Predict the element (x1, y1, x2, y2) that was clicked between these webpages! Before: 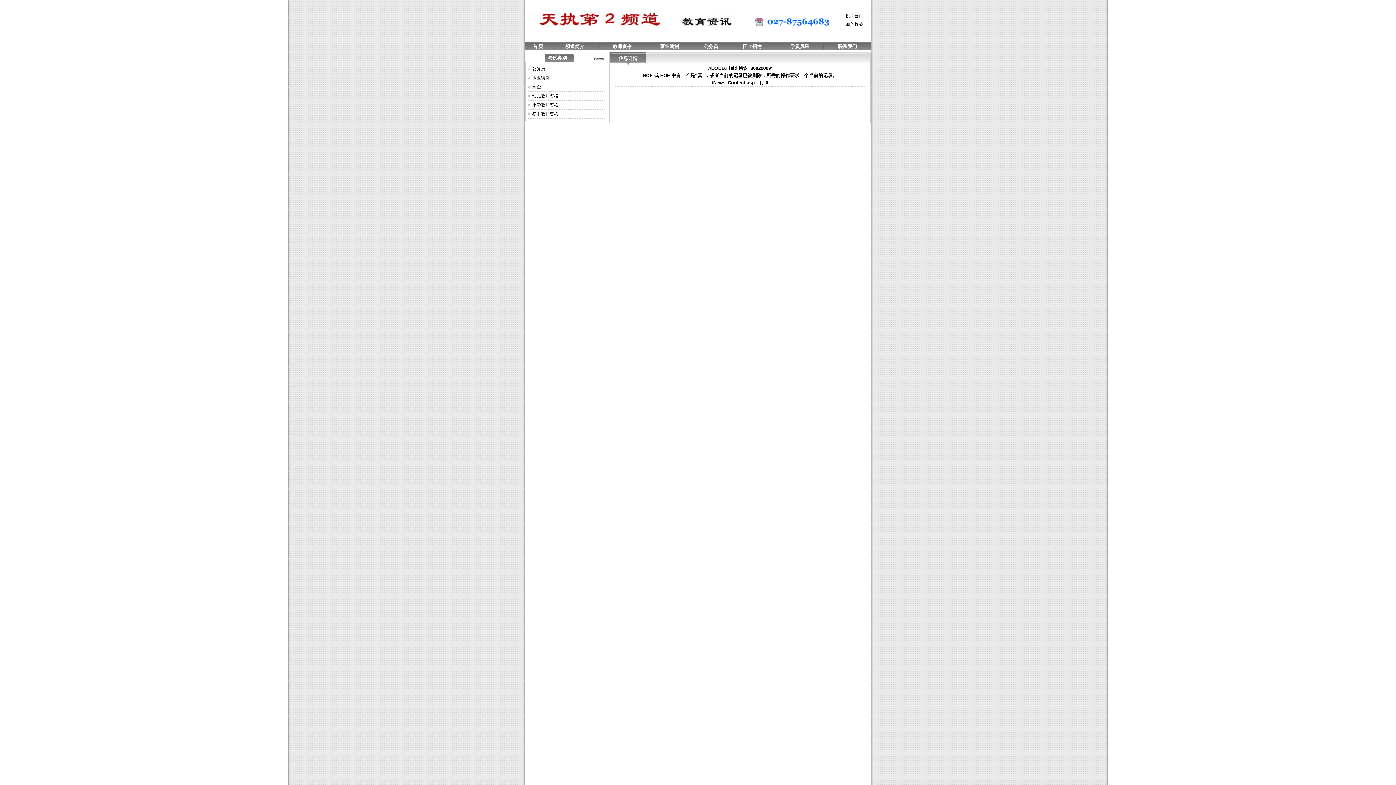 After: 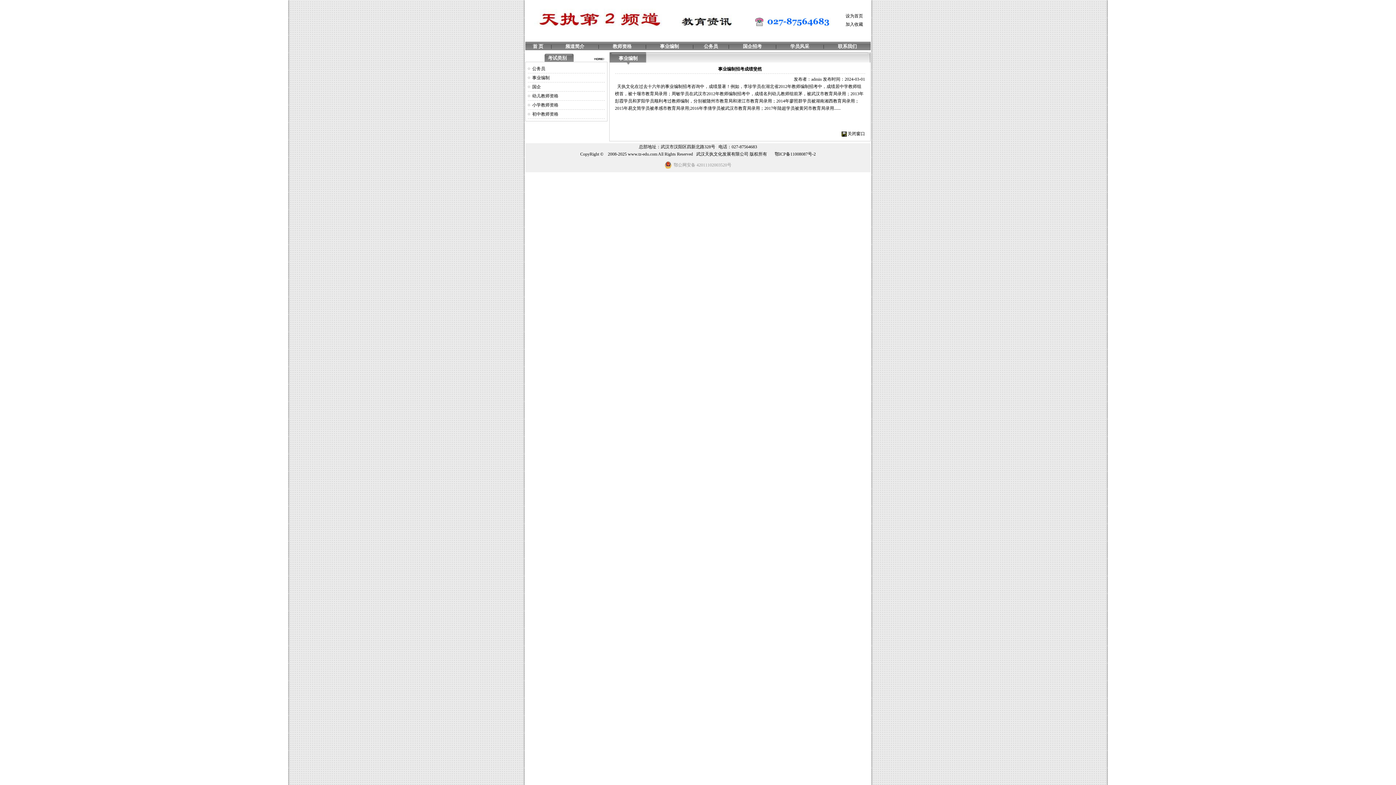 Action: bbox: (660, 43, 679, 49) label: 事业编制